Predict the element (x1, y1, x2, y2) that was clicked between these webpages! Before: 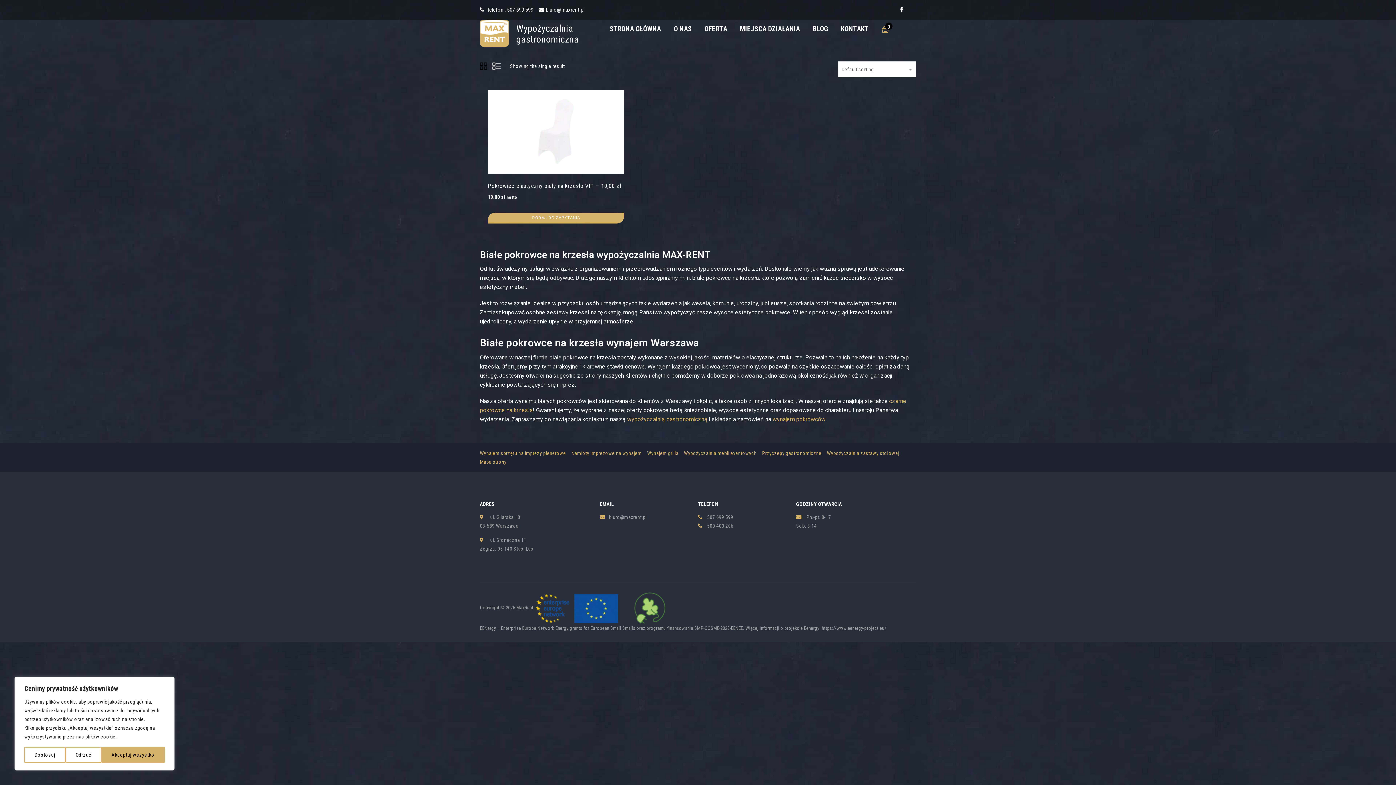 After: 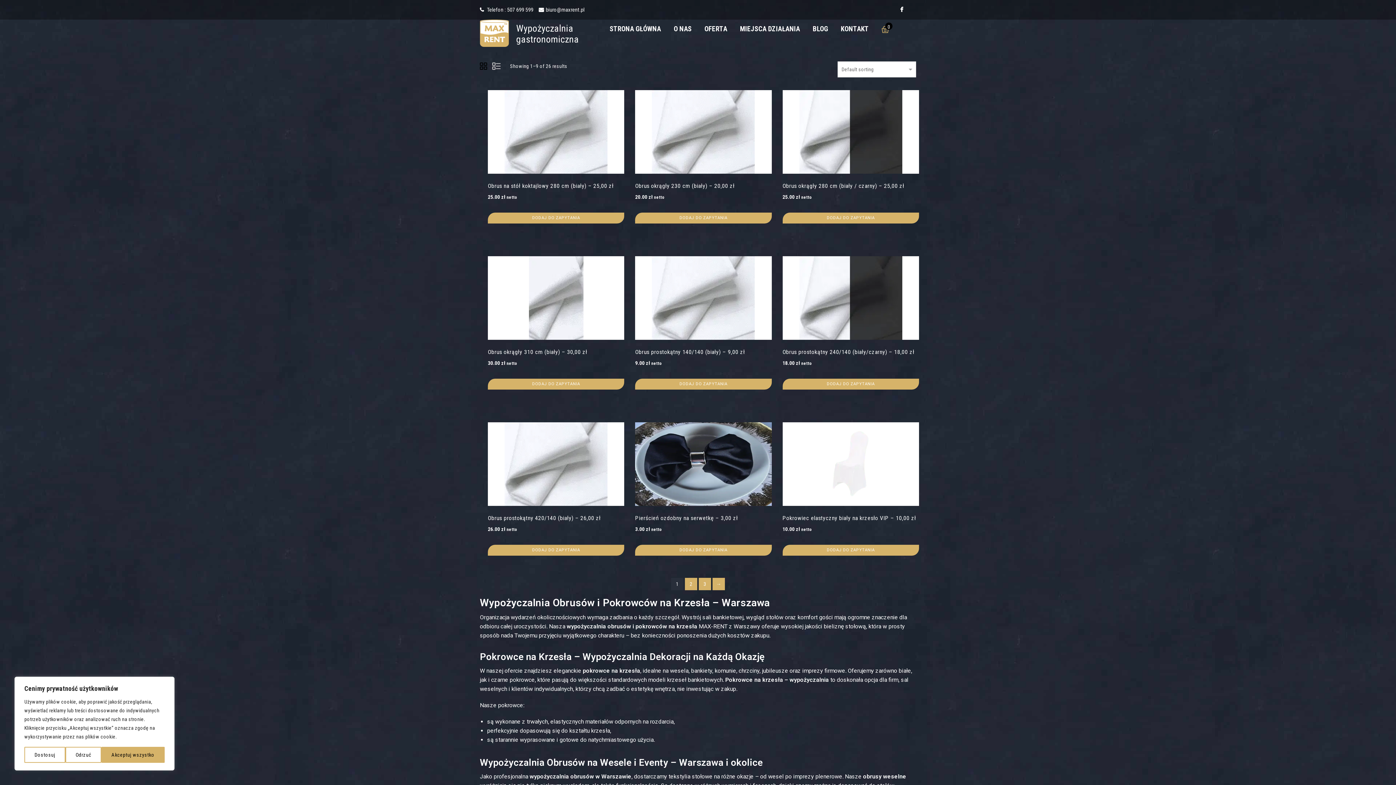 Action: label: wynajem pokrowców bbox: (772, 416, 825, 422)